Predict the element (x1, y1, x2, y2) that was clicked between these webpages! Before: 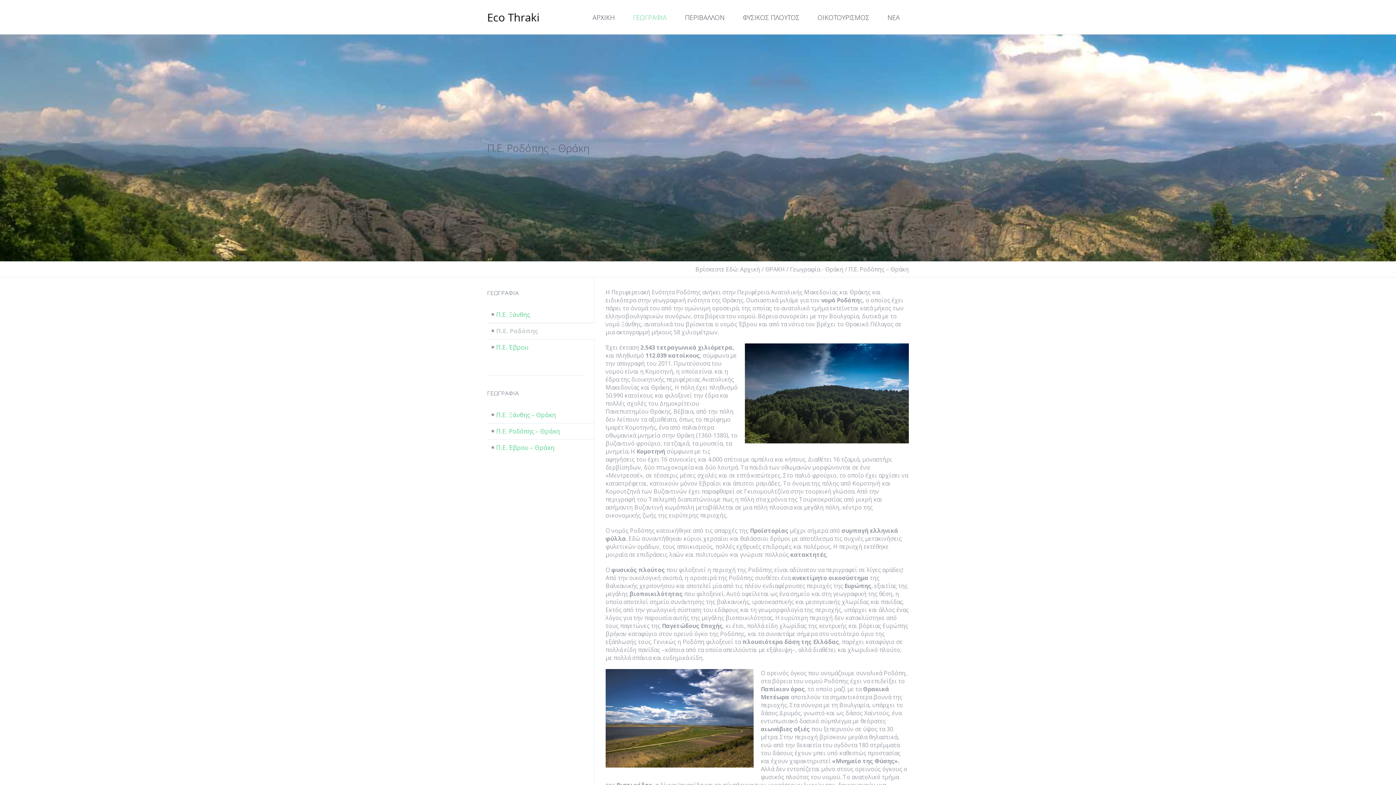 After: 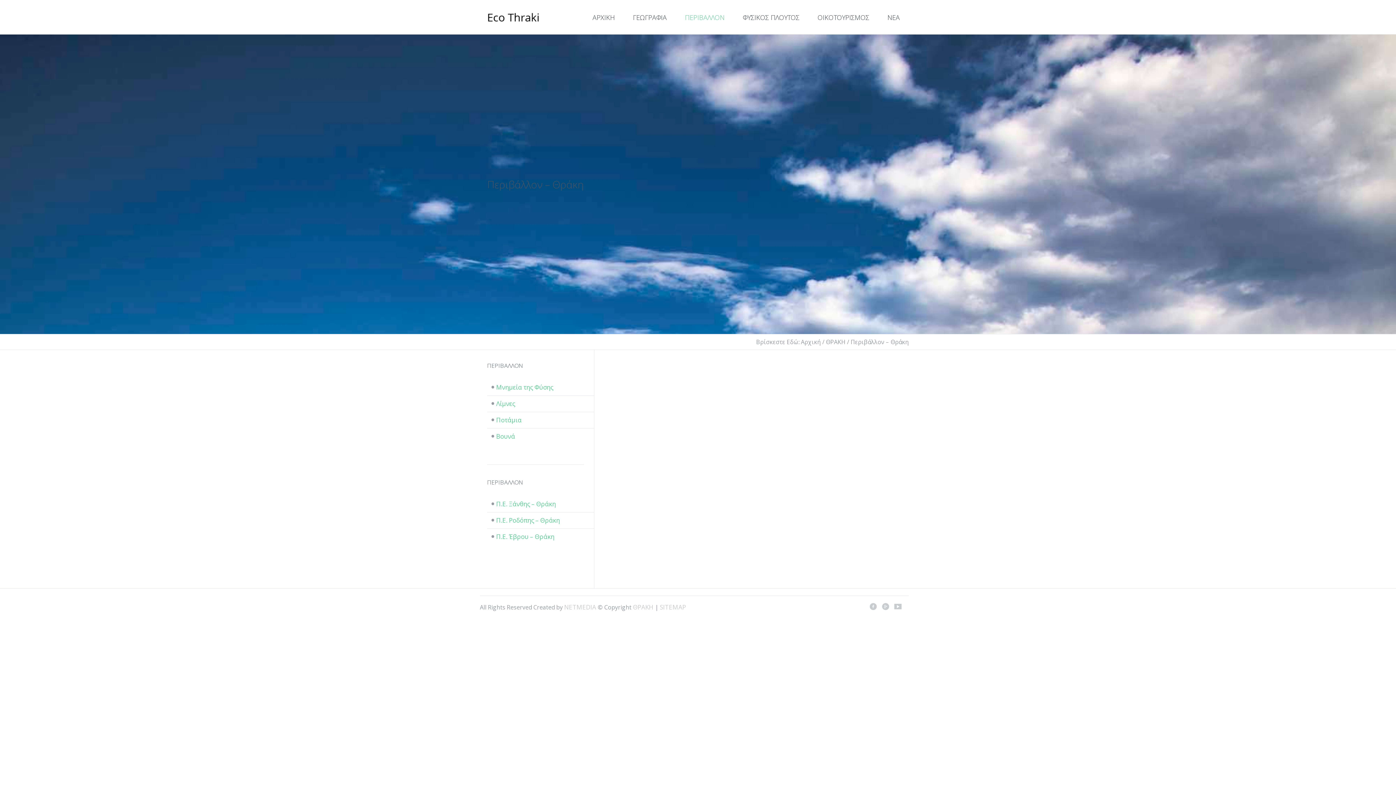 Action: label: ΠΕΡΙΒΑΛΛΟΝ bbox: (676, 0, 733, 34)